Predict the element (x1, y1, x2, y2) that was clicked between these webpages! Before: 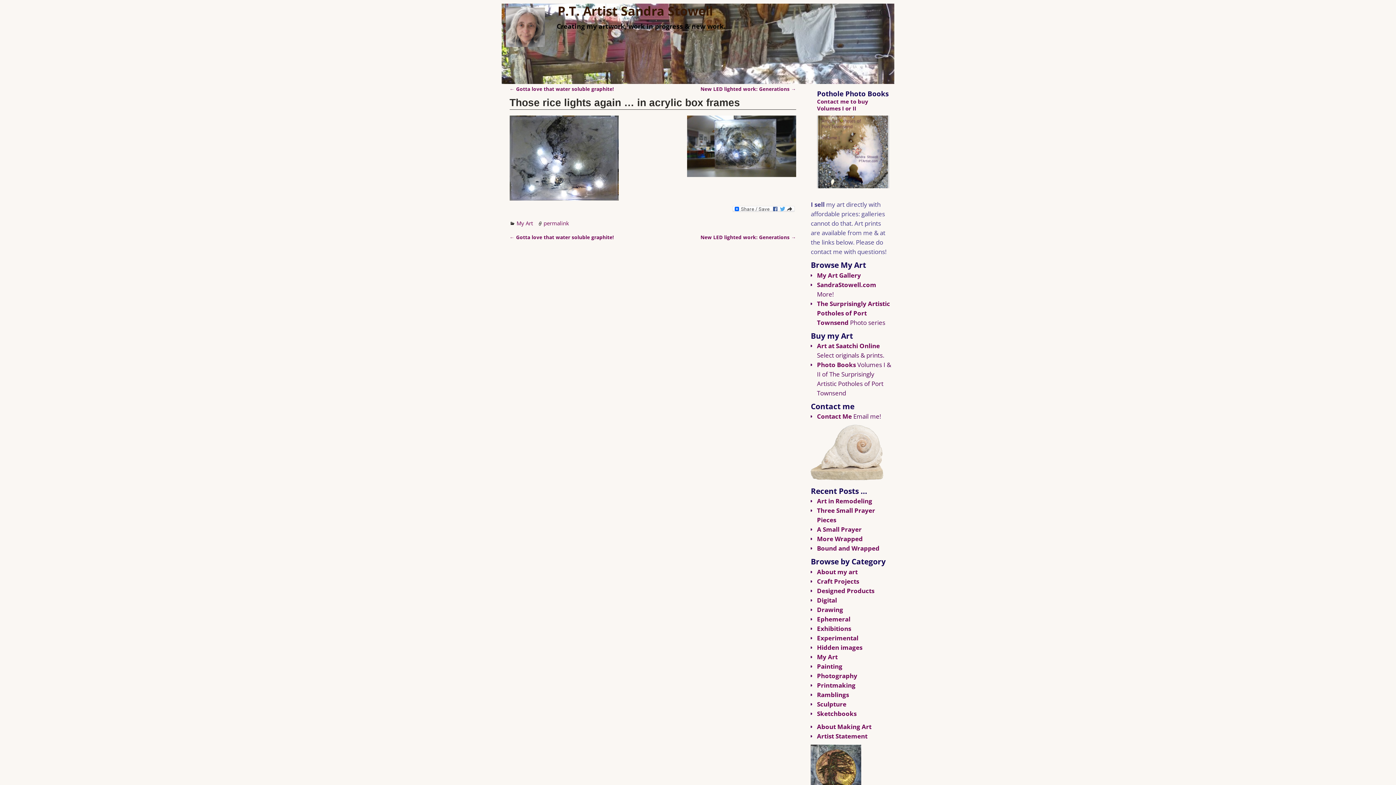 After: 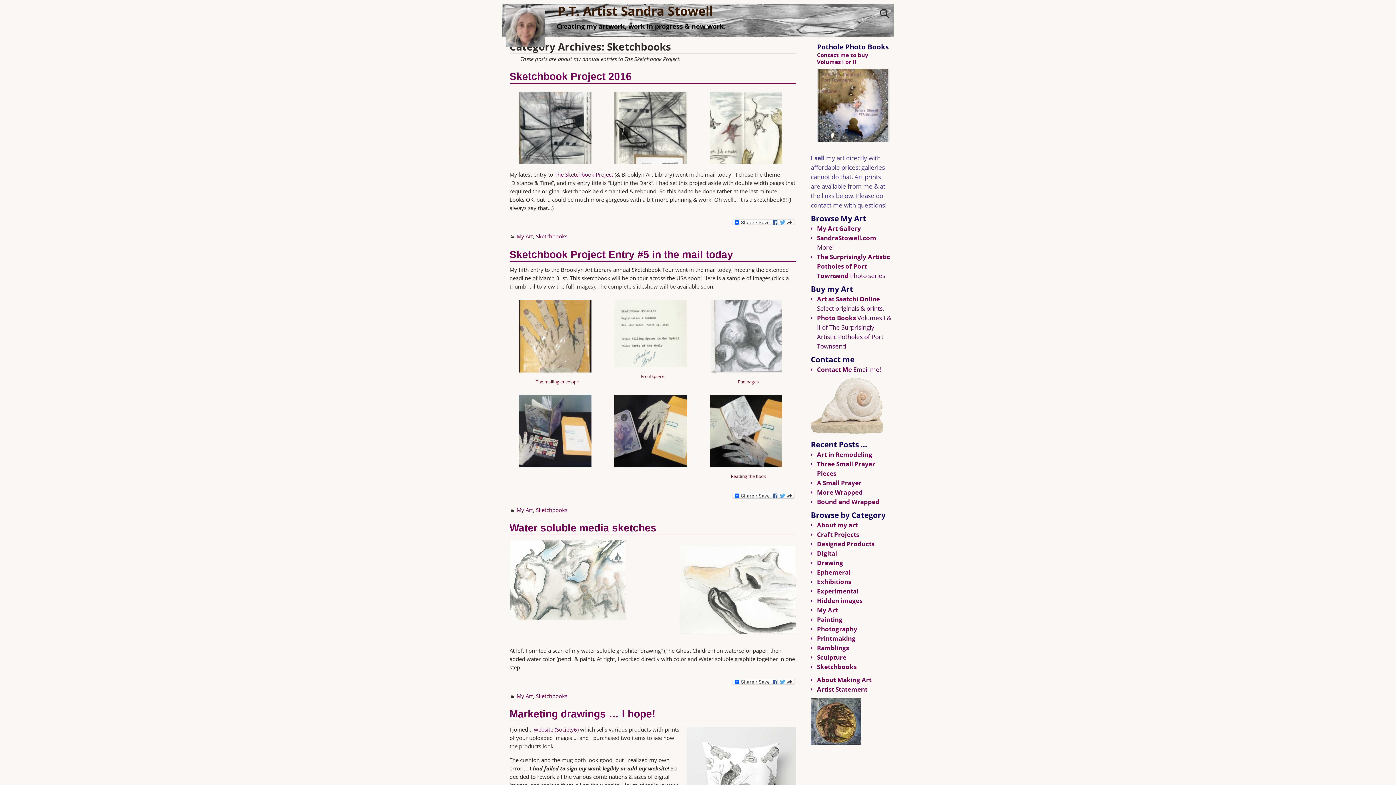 Action: label: Sketchbooks bbox: (817, 709, 856, 718)